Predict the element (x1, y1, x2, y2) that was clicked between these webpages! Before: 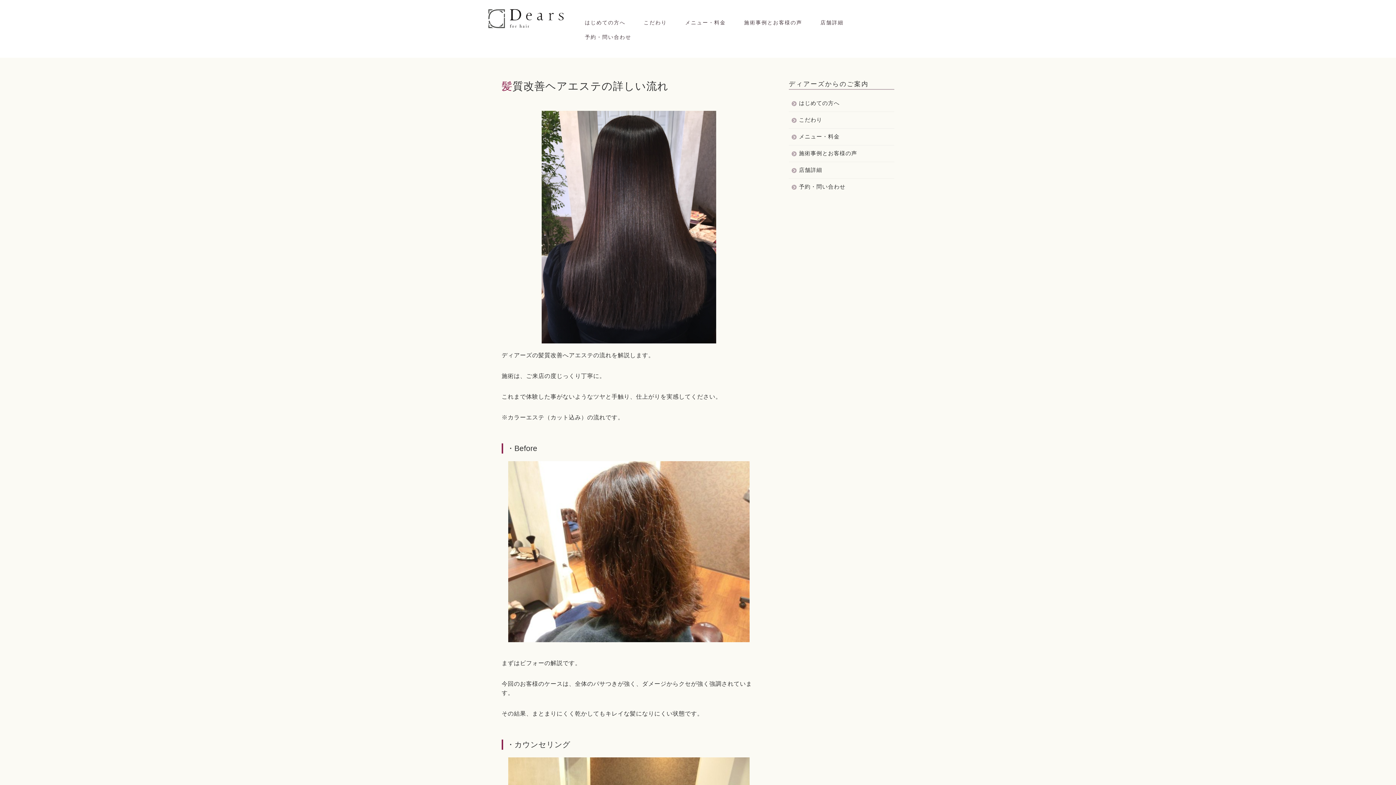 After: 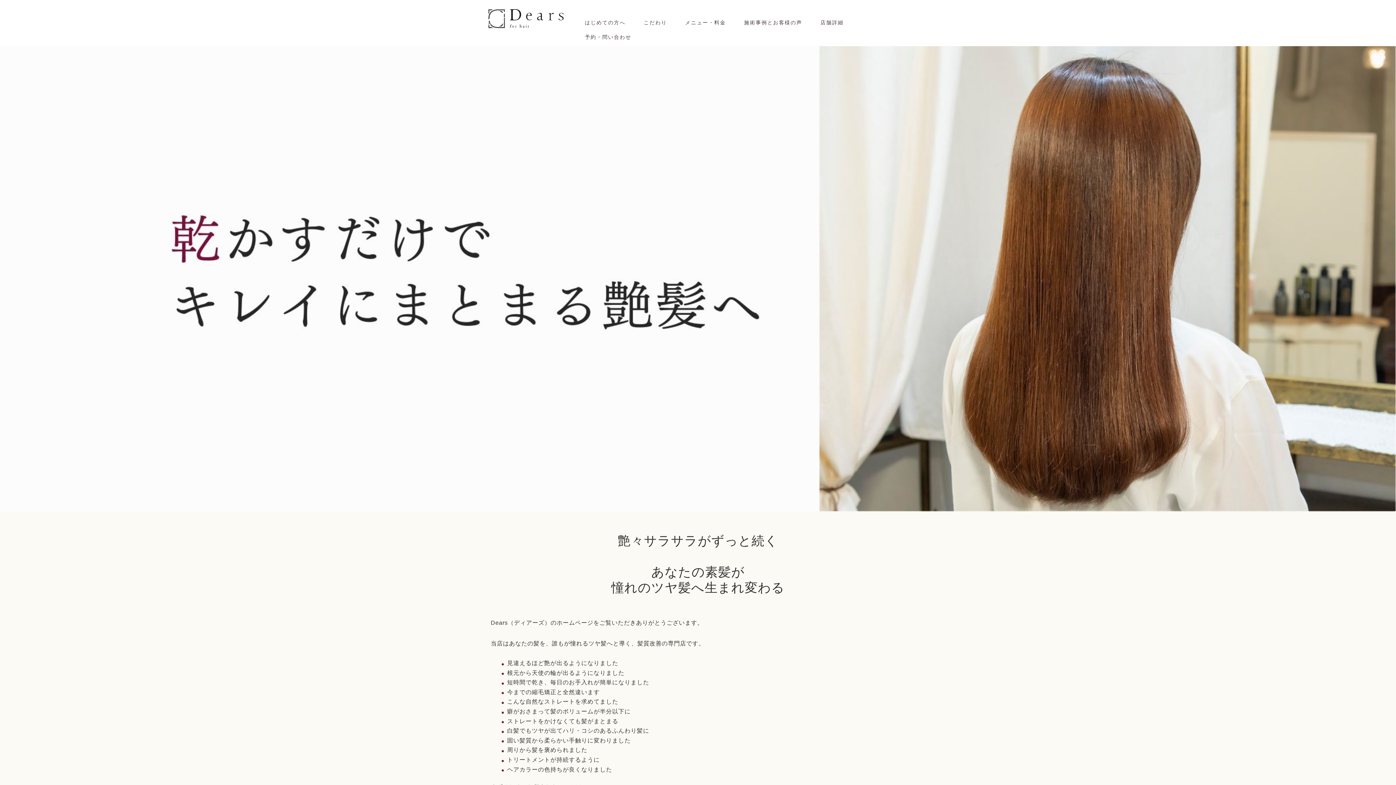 Action: bbox: (487, 24, 567, 30)